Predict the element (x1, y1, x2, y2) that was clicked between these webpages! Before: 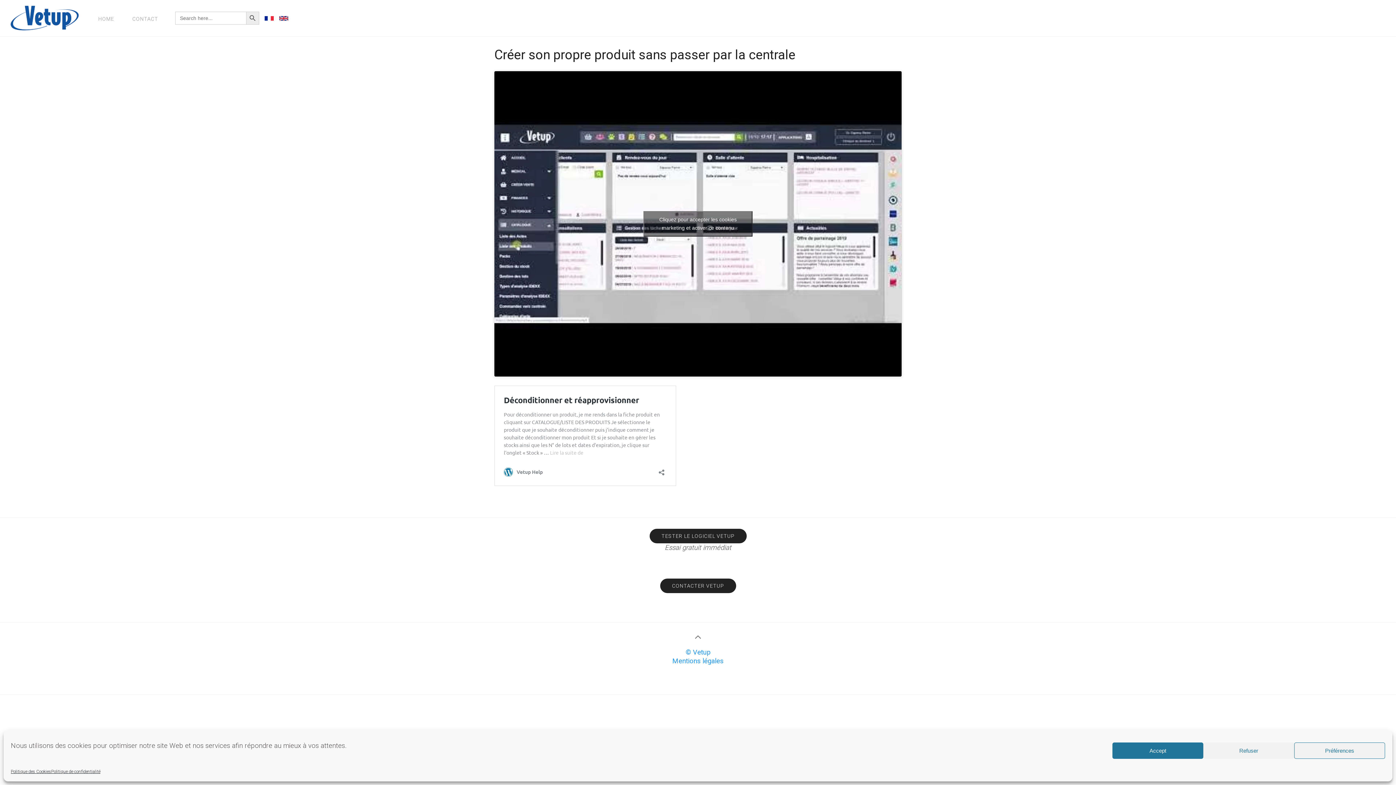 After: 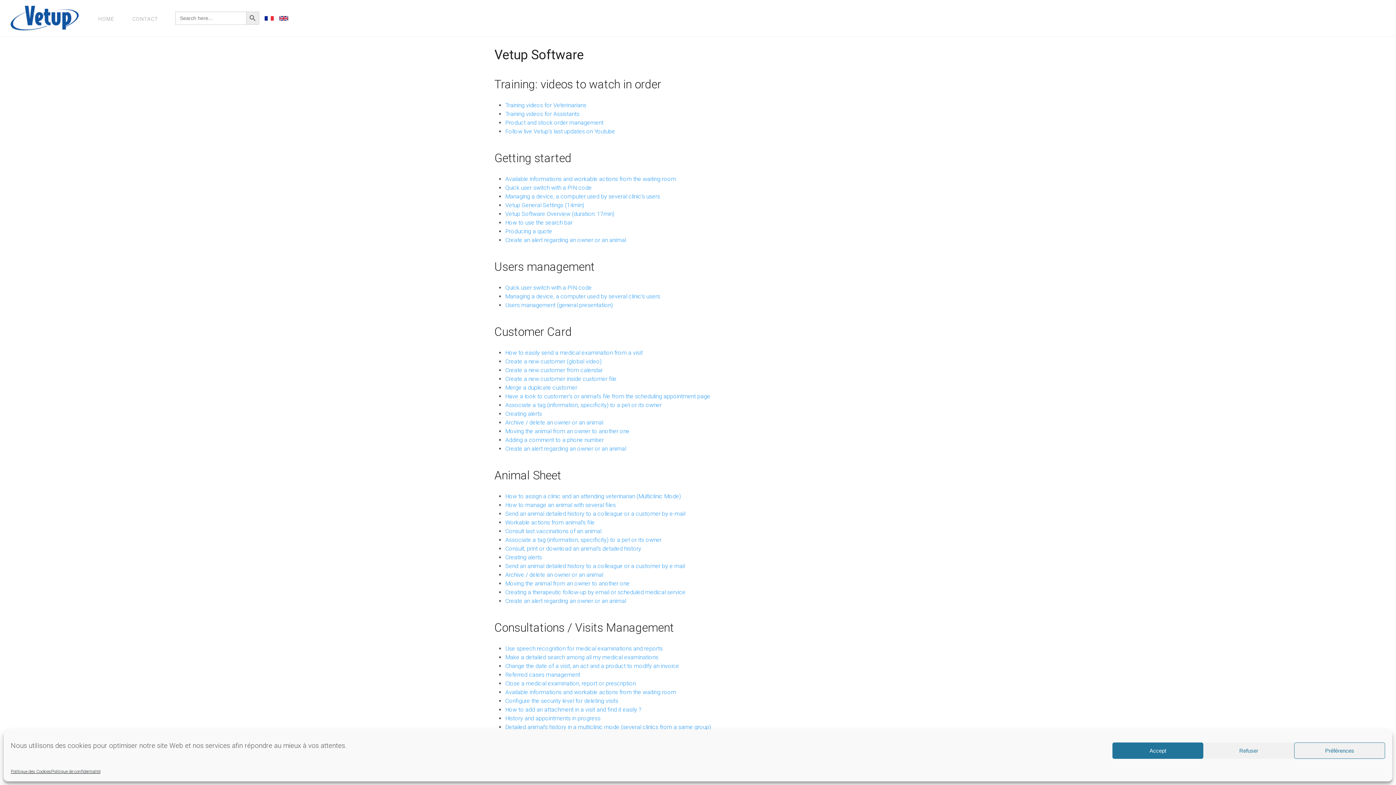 Action: bbox: (279, 13, 288, 22)